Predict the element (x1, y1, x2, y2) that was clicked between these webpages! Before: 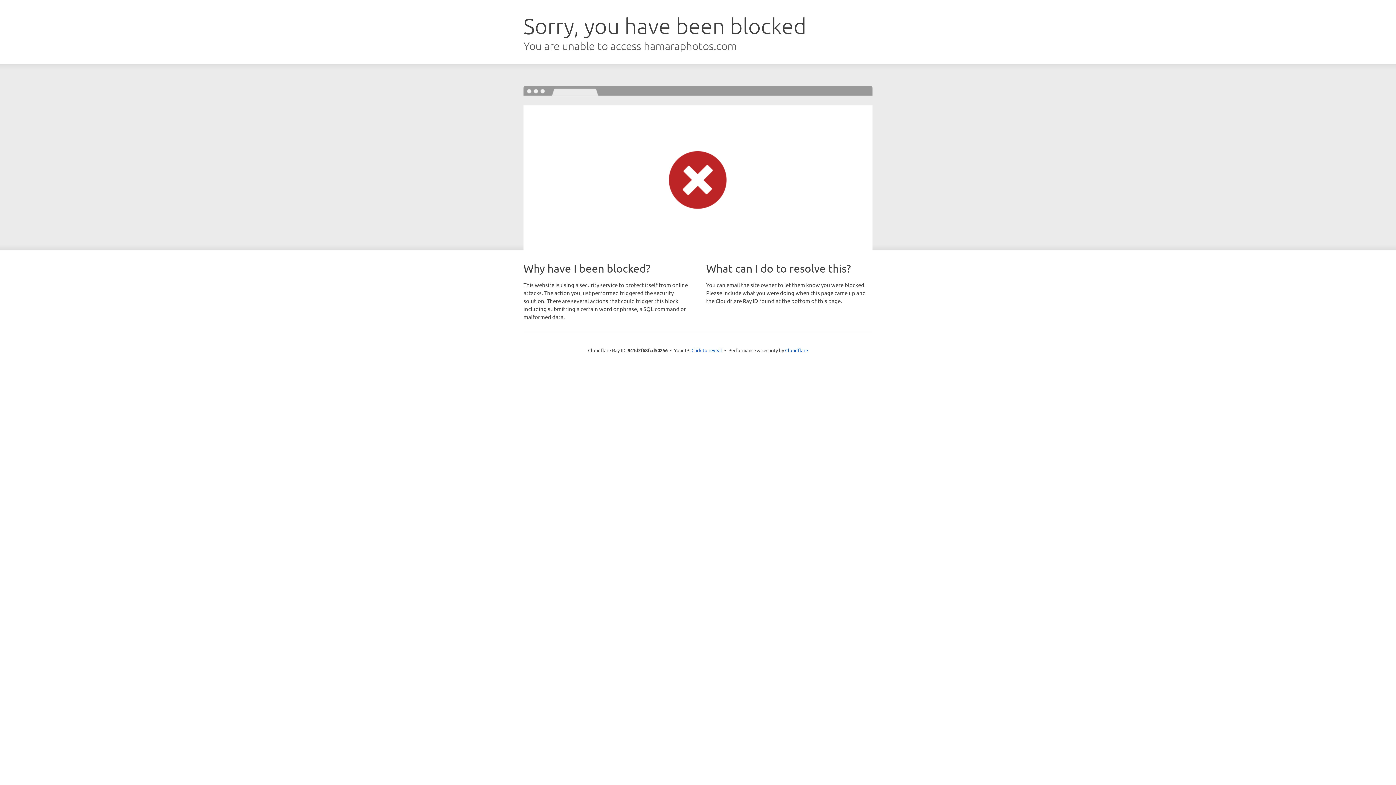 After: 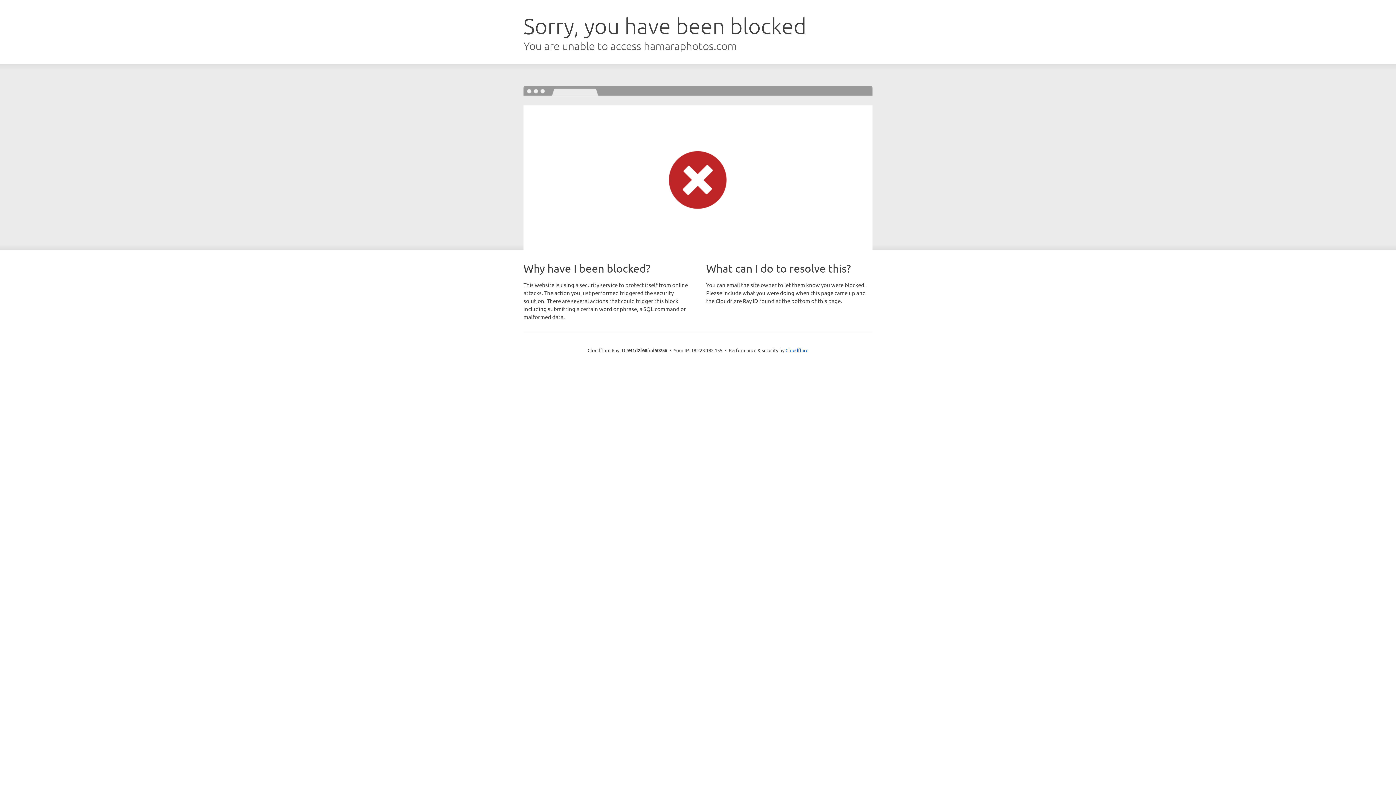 Action: bbox: (691, 346, 722, 353) label: Click to reveal